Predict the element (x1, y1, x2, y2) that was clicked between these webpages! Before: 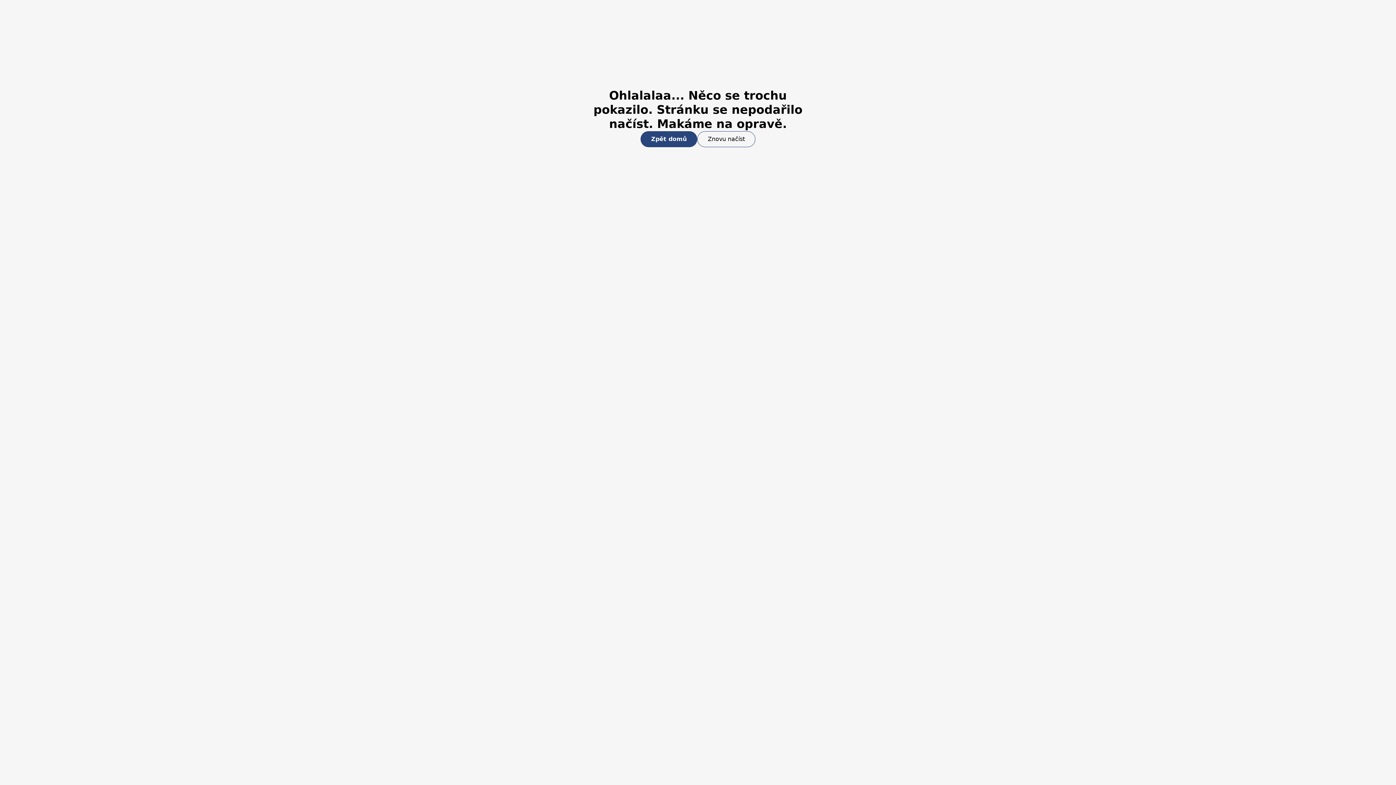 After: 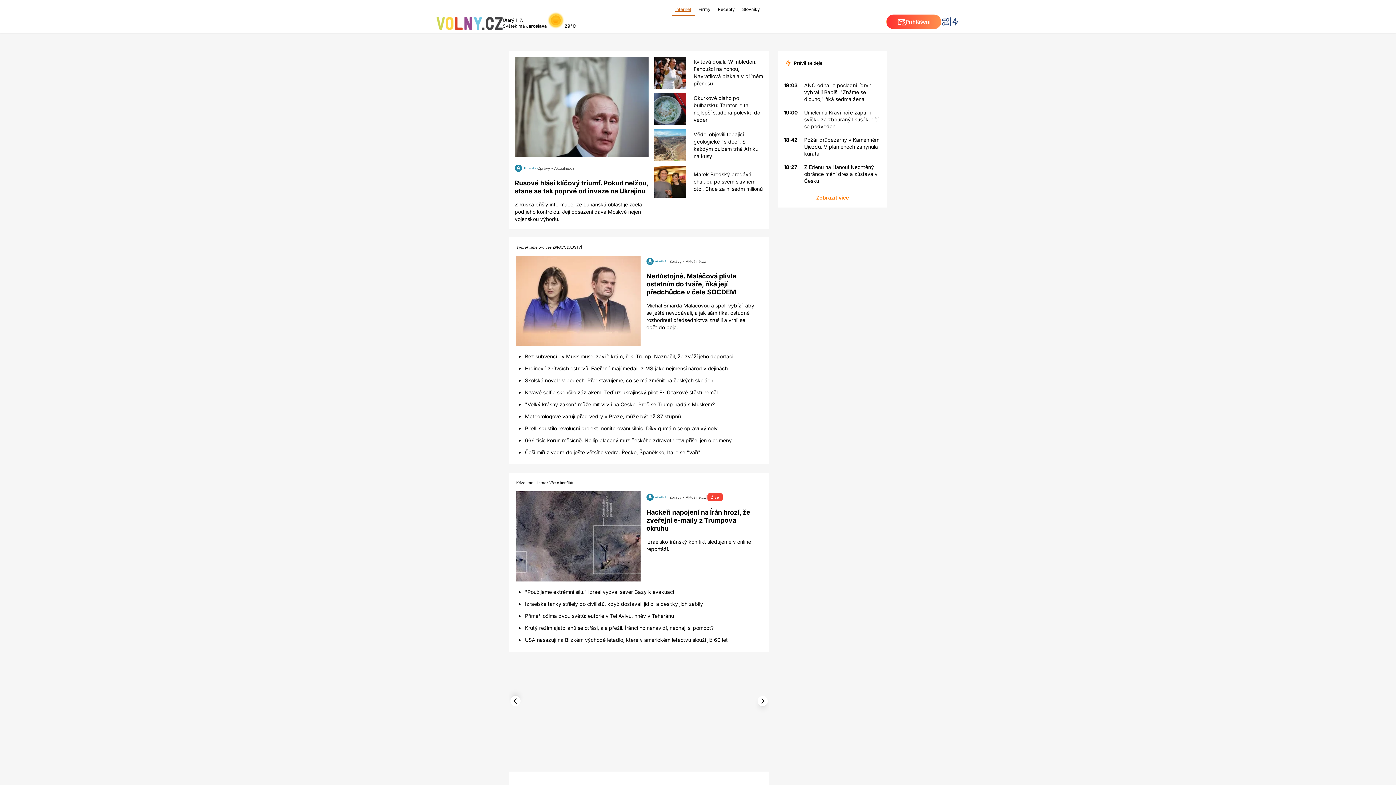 Action: label: Zpět domů bbox: (640, 131, 697, 147)